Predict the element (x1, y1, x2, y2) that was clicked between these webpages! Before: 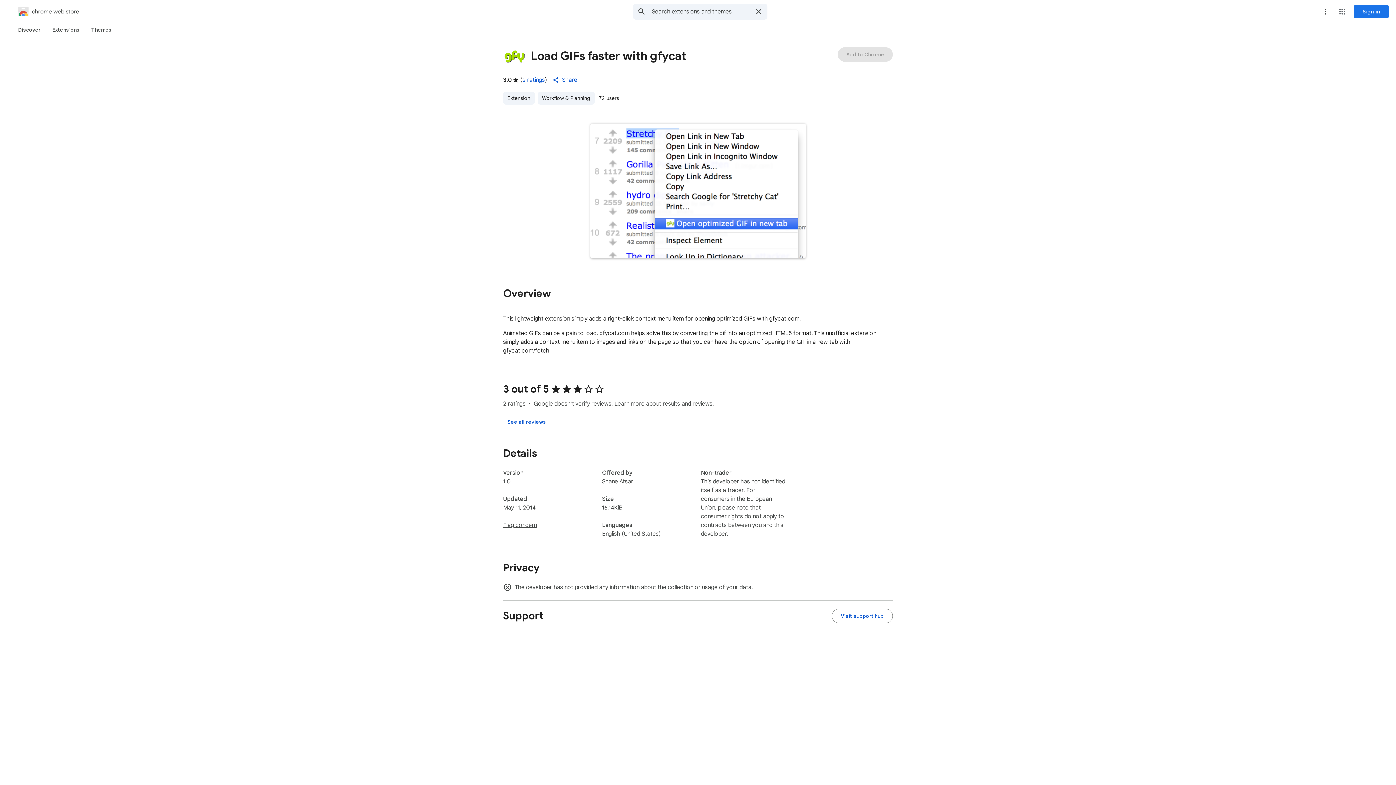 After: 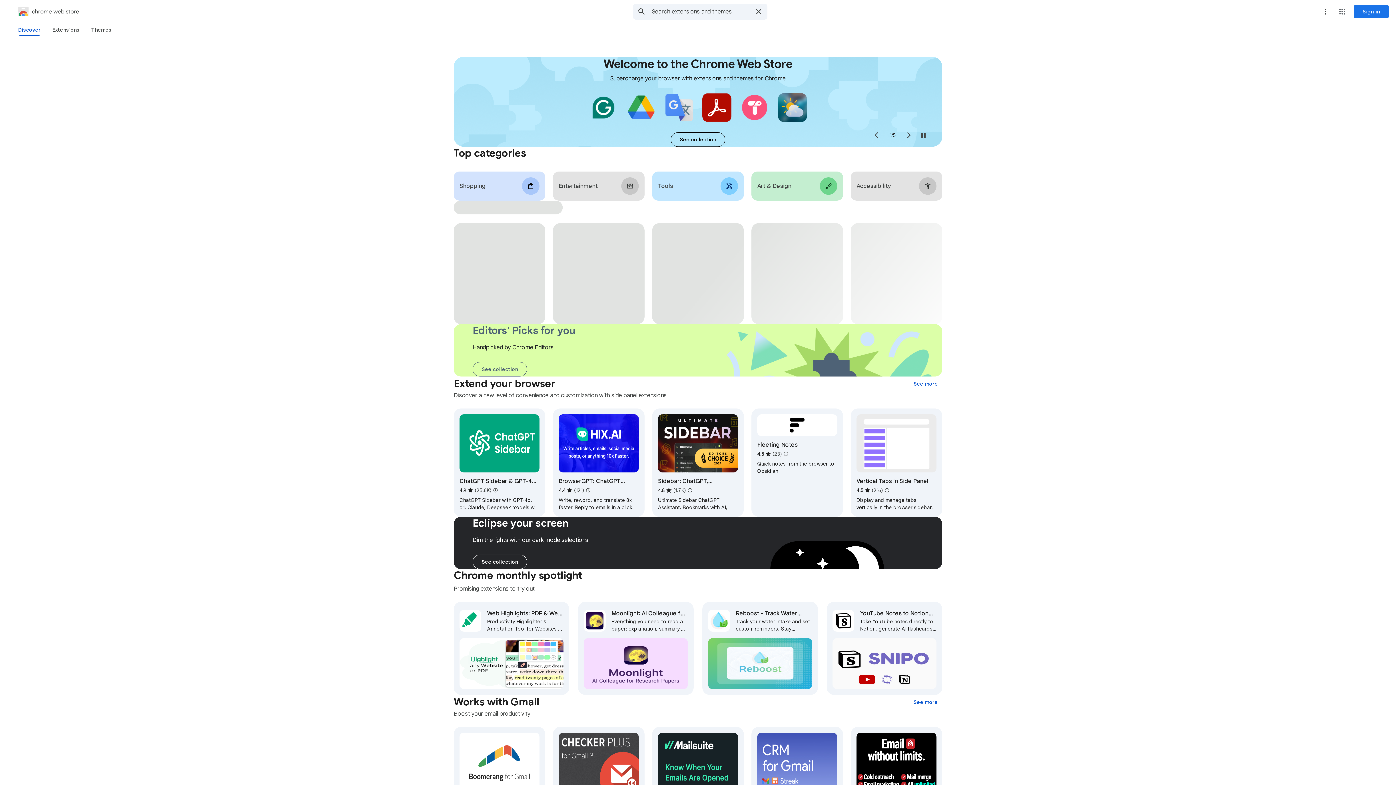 Action: label: chrome web store bbox: (2, 5, 79, 17)